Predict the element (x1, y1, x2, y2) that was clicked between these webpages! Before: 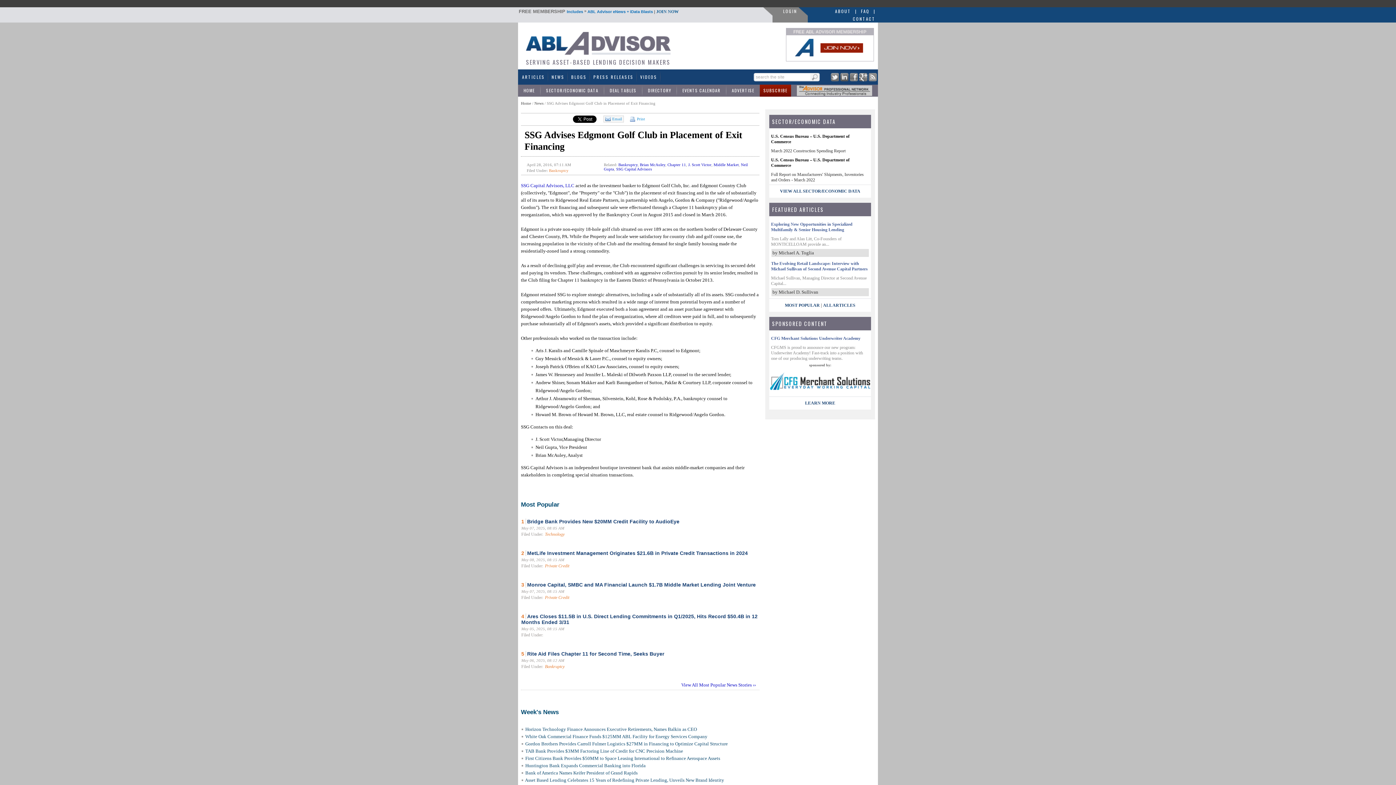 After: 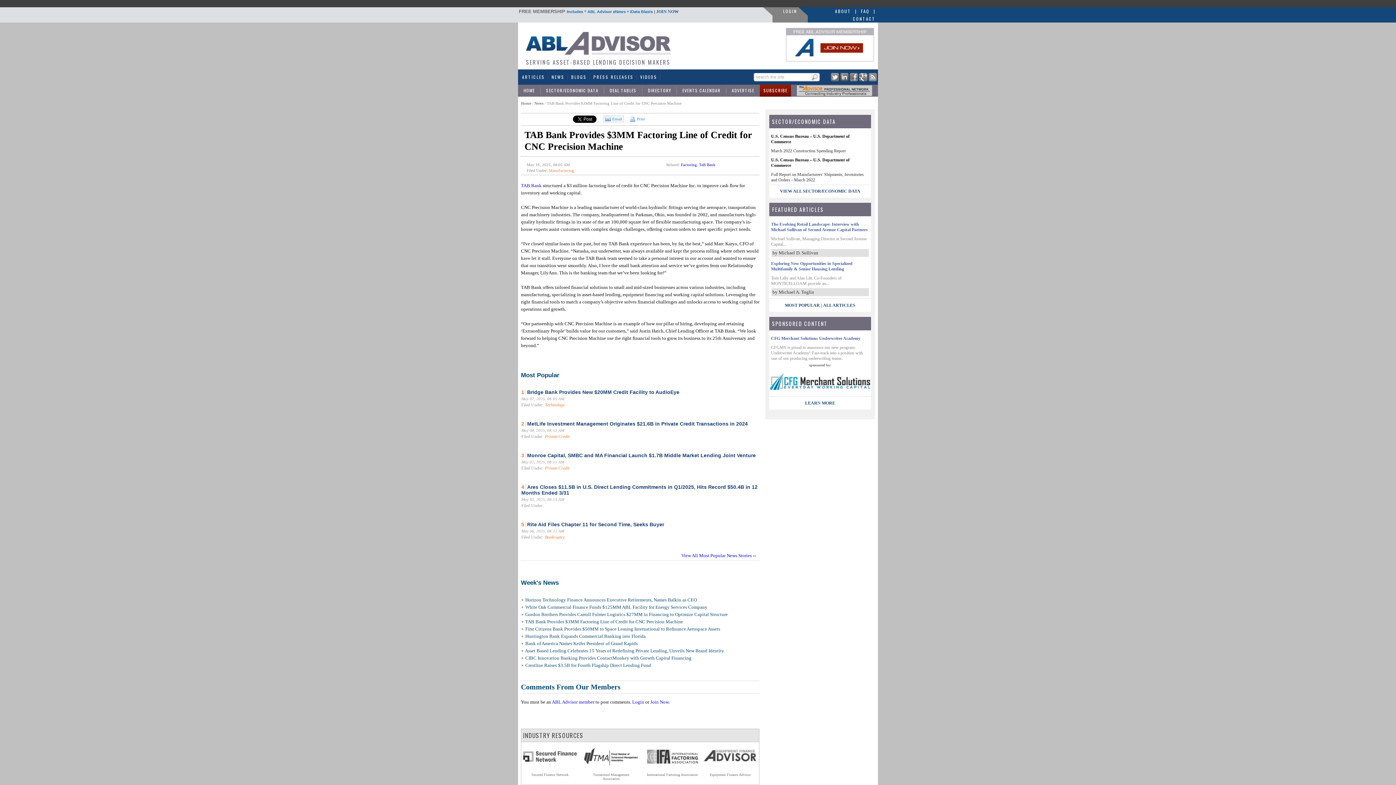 Action: label: TAB Bank Provides $3MM Factoring Line of Credit for CNC Precision Machine bbox: (525, 748, 683, 754)